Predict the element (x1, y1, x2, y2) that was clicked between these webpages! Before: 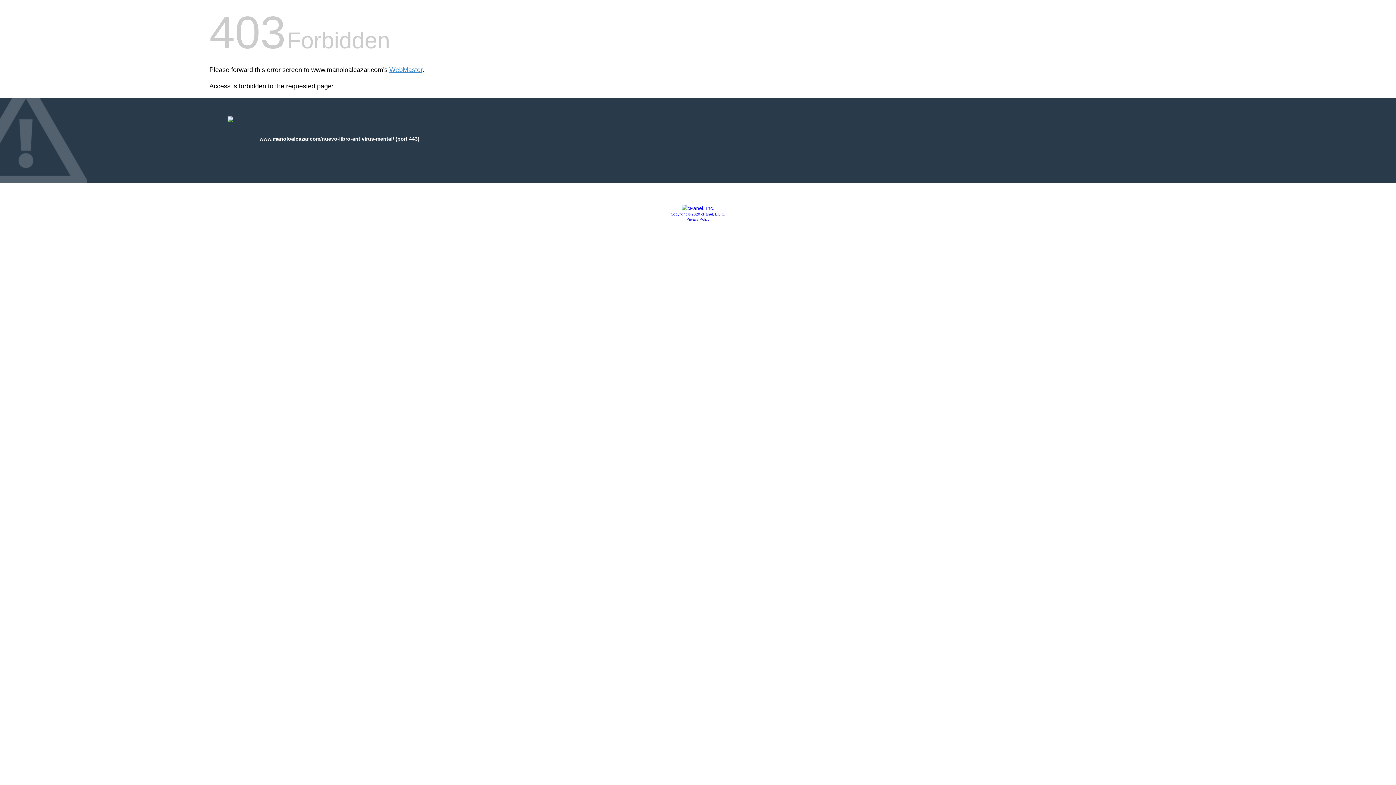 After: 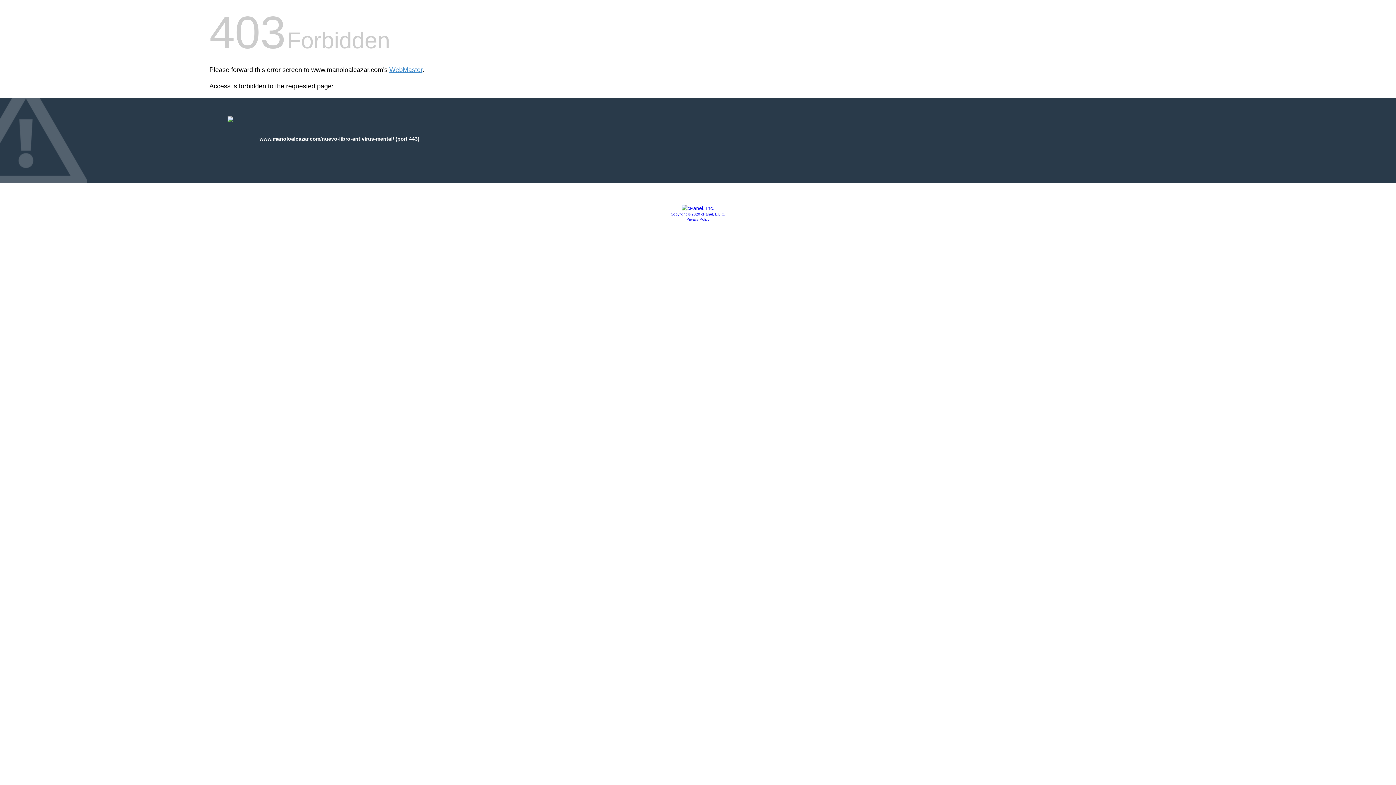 Action: bbox: (686, 217, 709, 221) label: Privacy Policy